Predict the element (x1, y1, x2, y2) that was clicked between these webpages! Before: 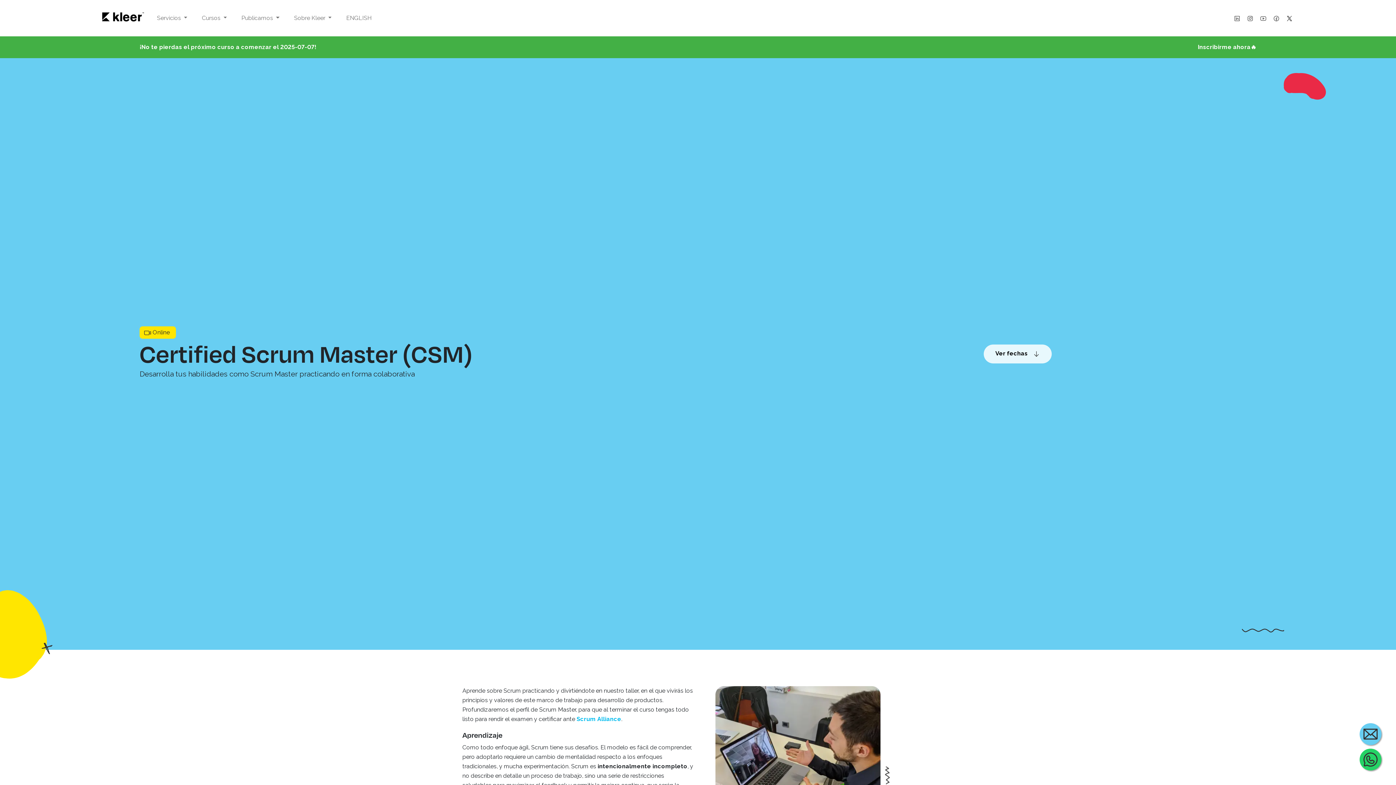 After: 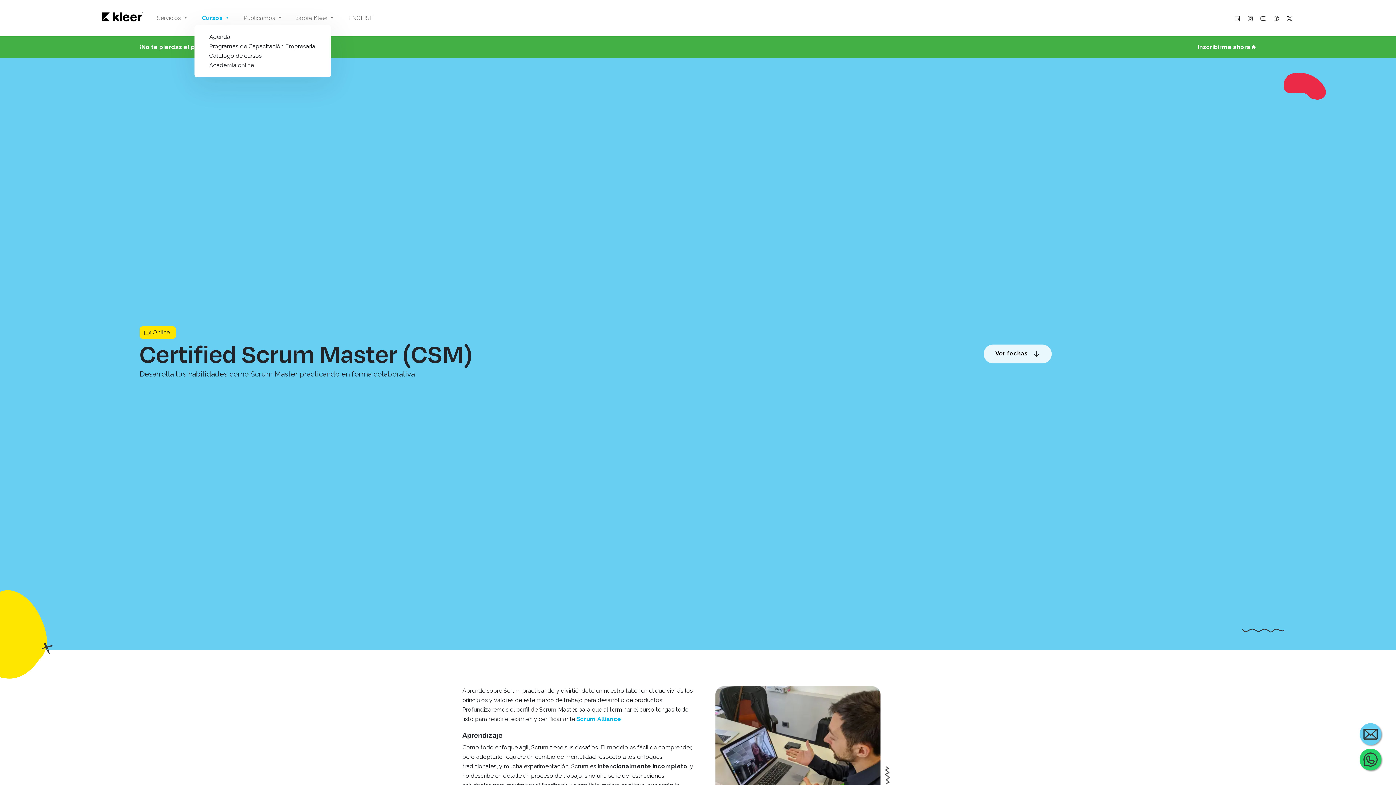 Action: label: Cursos  bbox: (194, 12, 234, 24)